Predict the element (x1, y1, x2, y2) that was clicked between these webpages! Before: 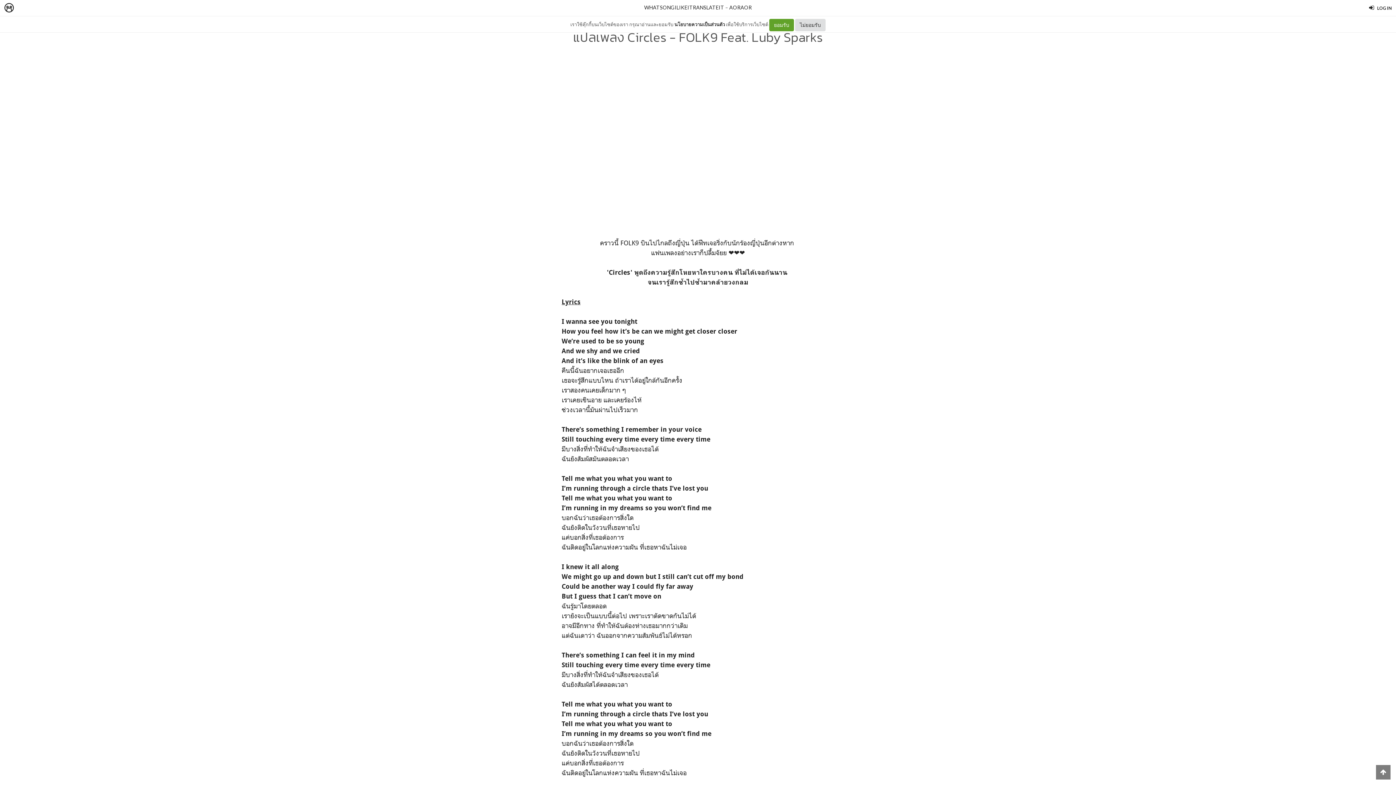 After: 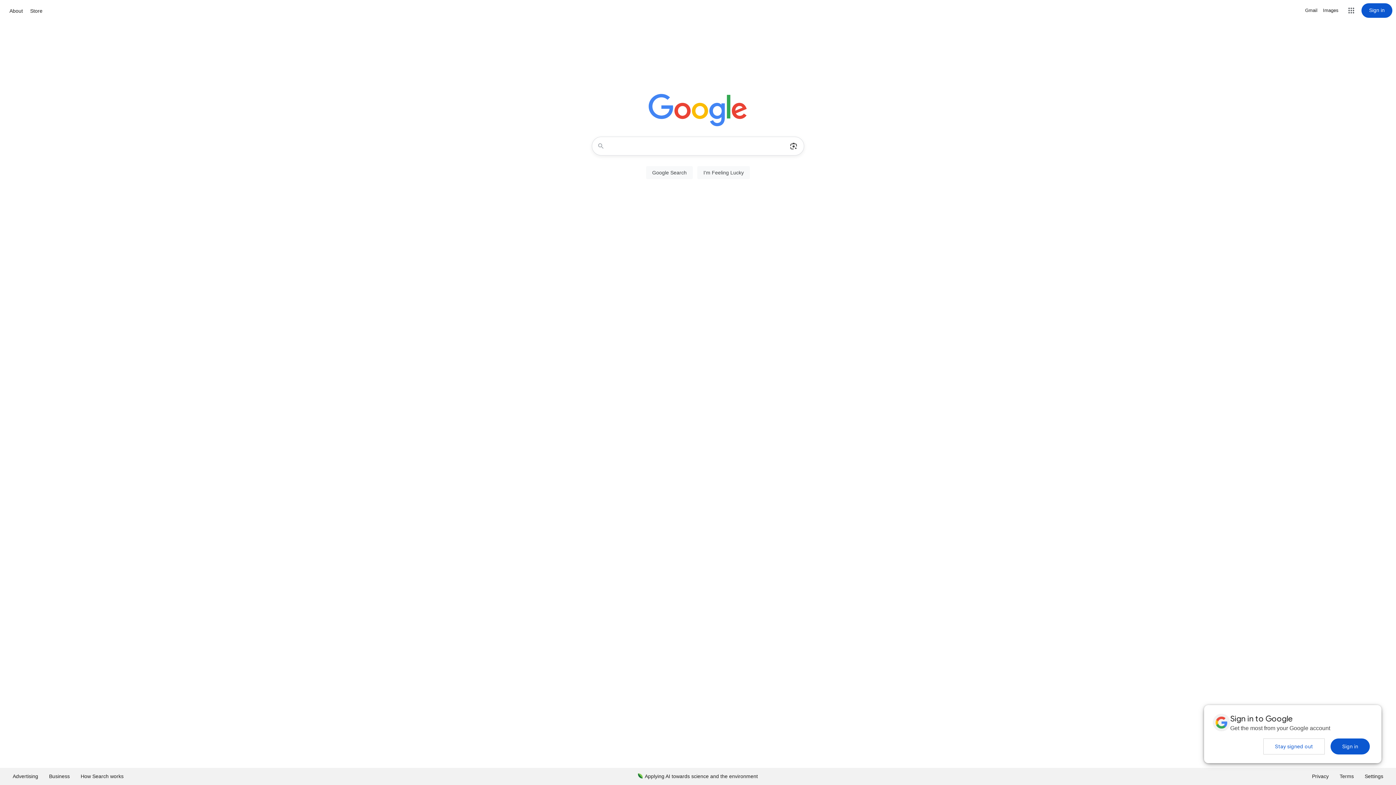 Action: label: ไม่ยอมรับ bbox: (795, 18, 825, 31)